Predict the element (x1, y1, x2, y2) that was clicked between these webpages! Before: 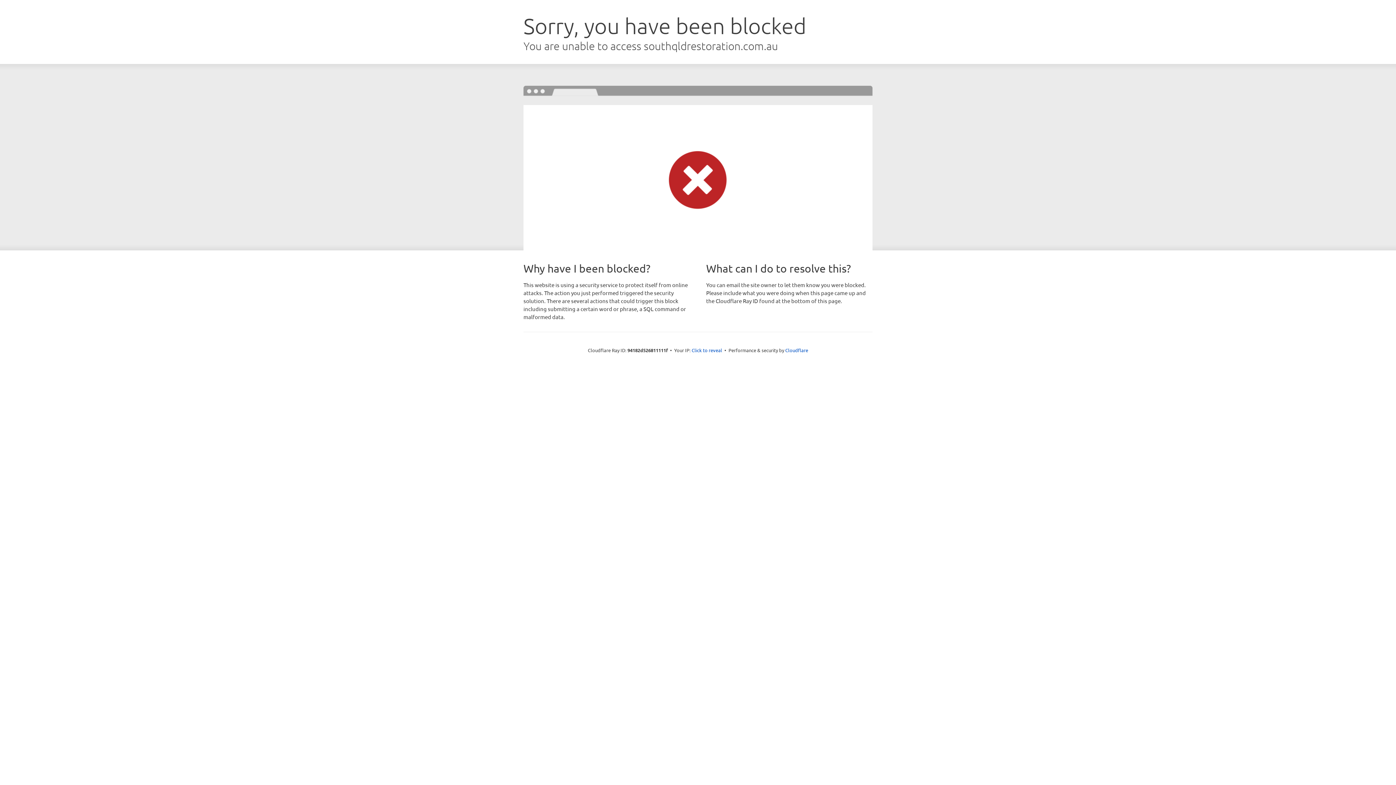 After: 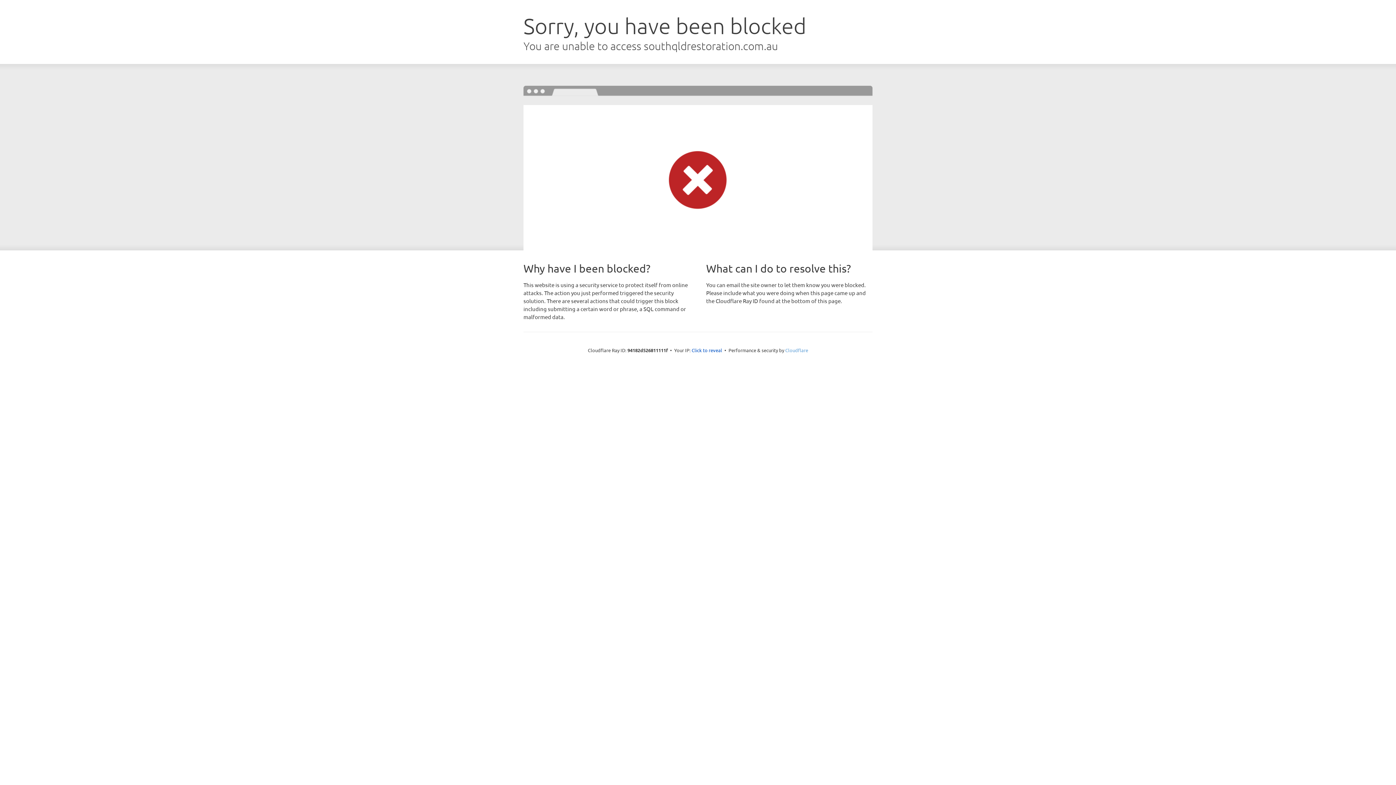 Action: bbox: (785, 347, 808, 353) label: Cloudflare